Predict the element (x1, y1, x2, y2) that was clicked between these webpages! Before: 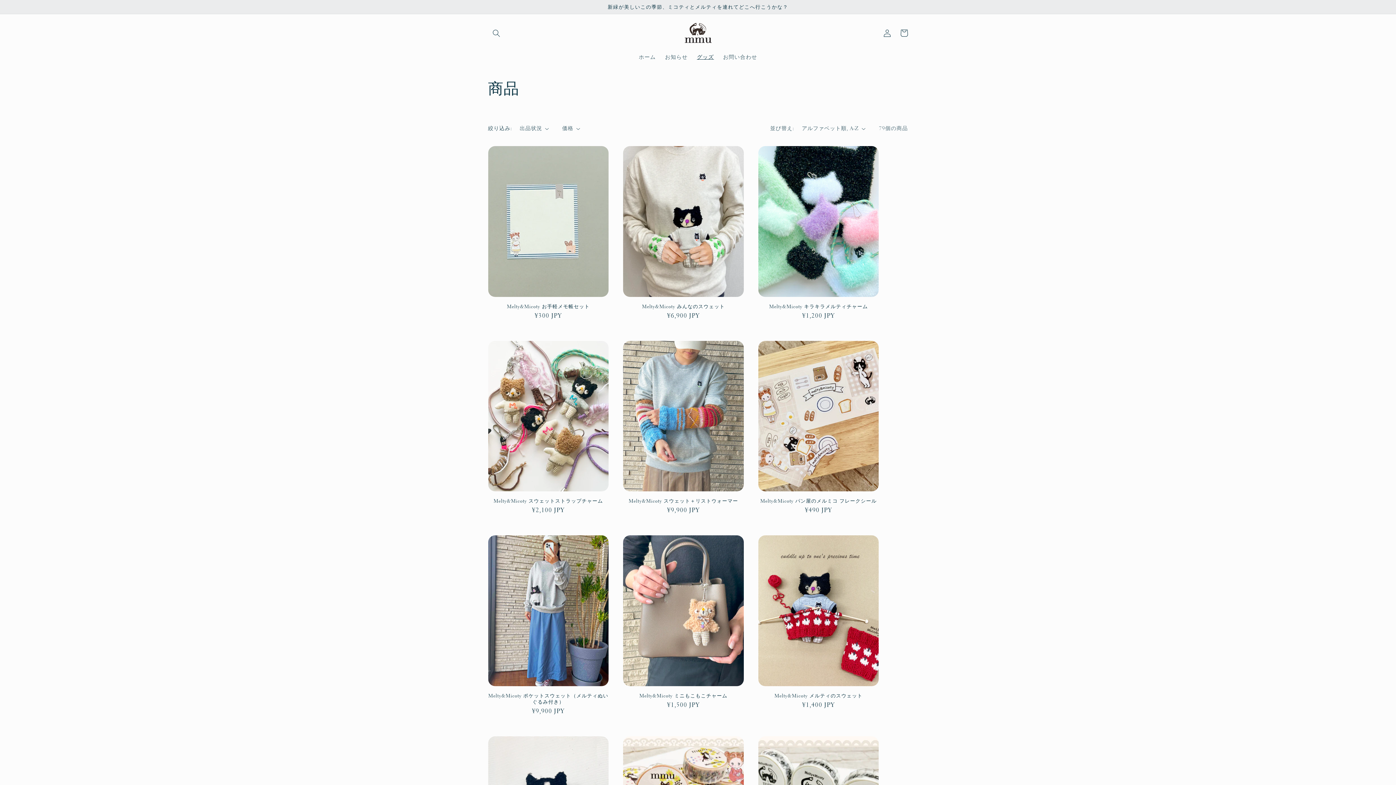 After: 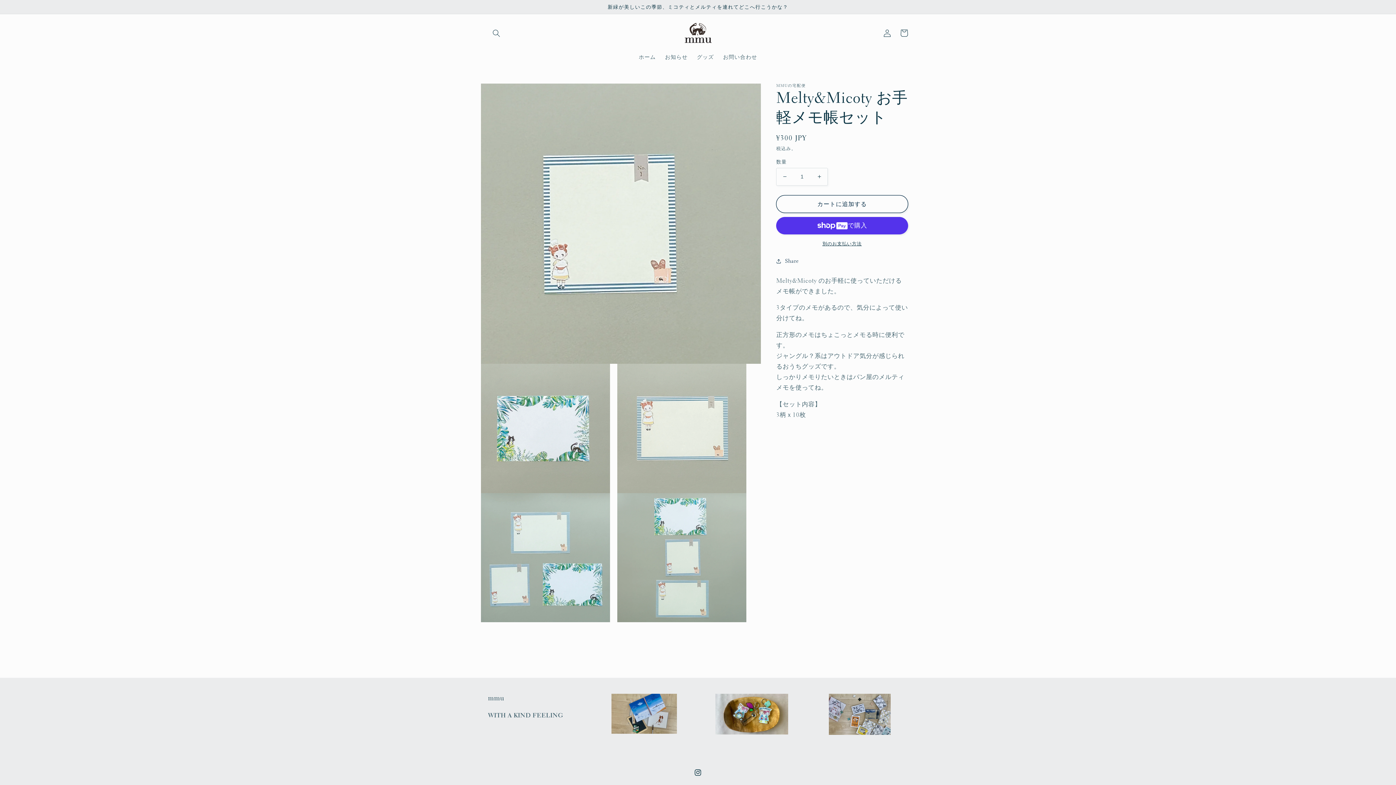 Action: bbox: (488, 303, 608, 309) label: Melty&Micoty お手軽メモ帳セット